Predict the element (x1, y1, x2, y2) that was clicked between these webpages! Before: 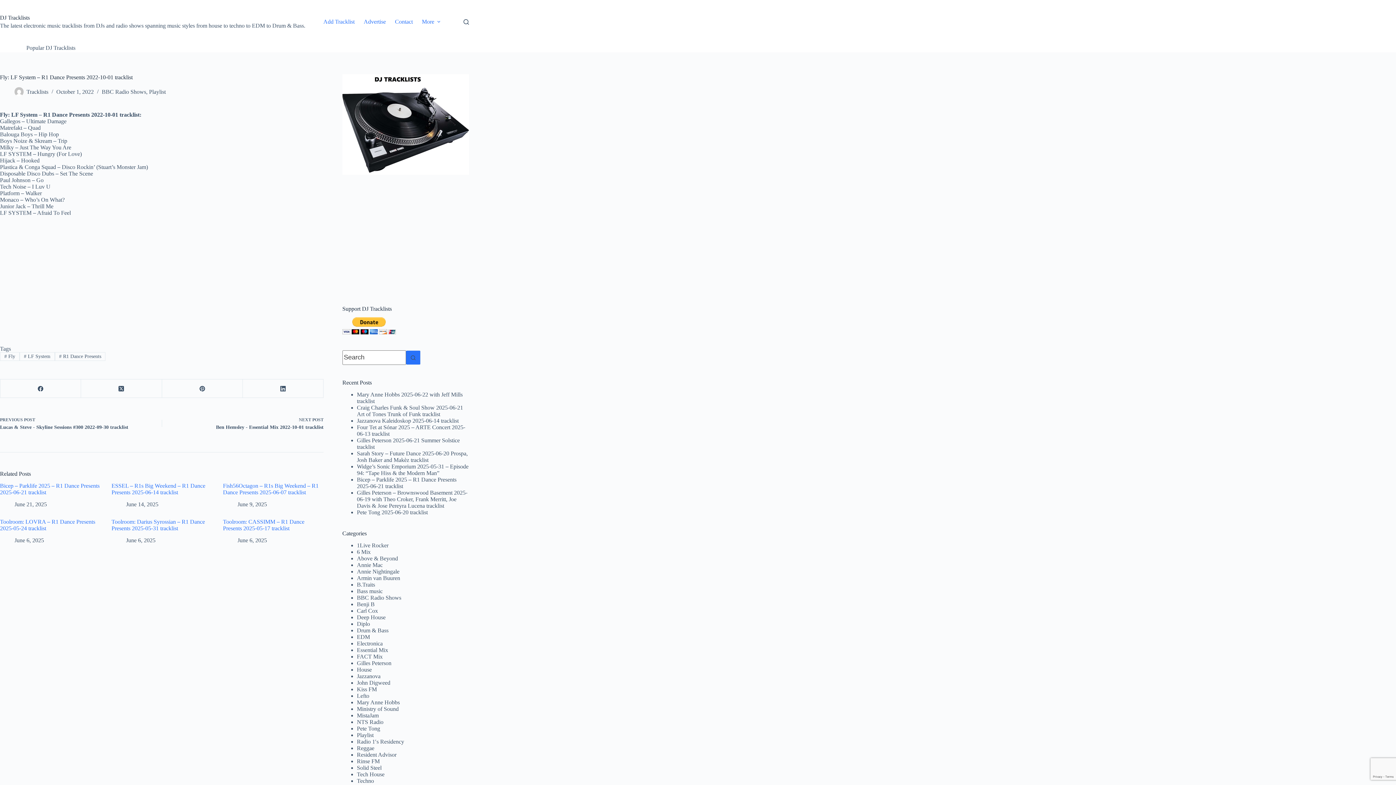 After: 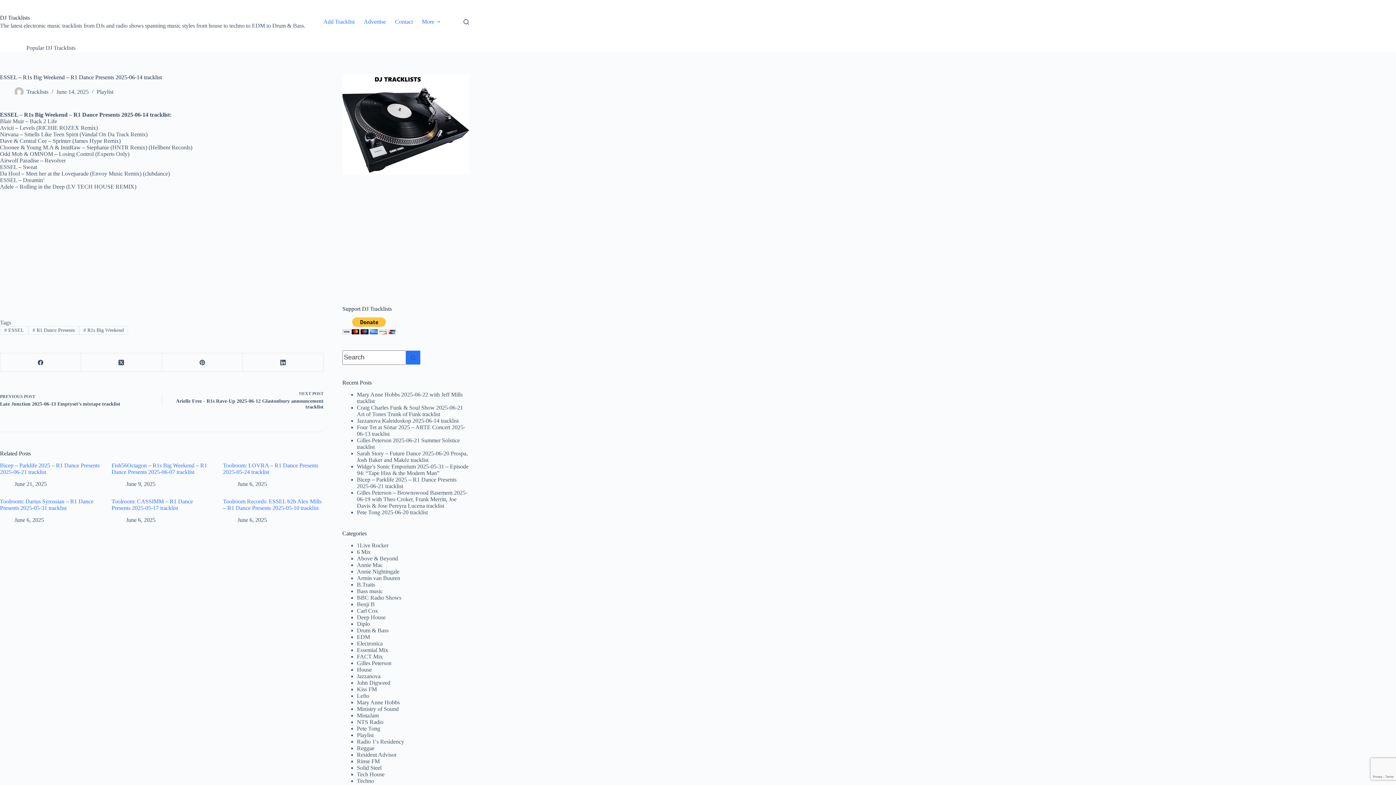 Action: bbox: (111, 482, 205, 495) label: ESSEL – R1s Big Weekend – R1 Dance Presents 2025-06-14 tracklist